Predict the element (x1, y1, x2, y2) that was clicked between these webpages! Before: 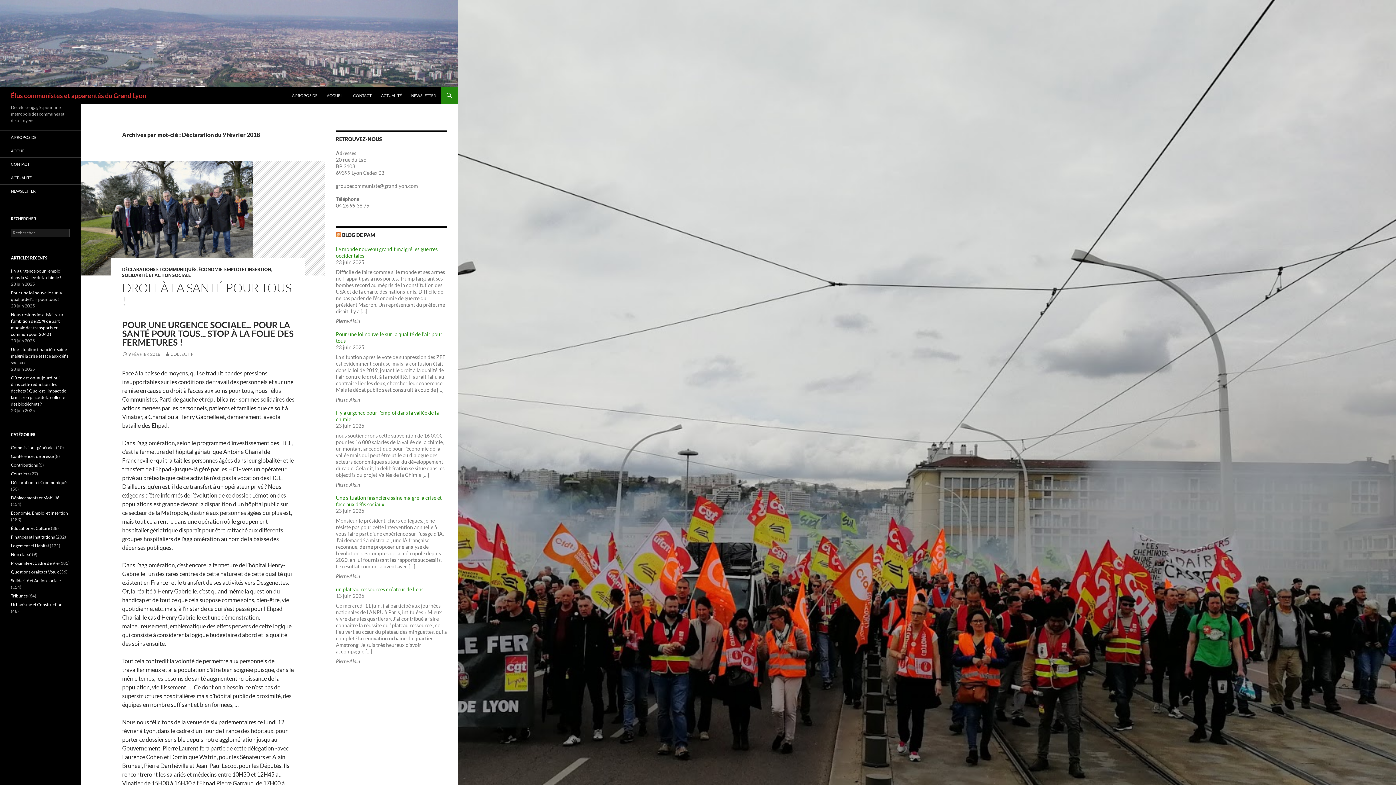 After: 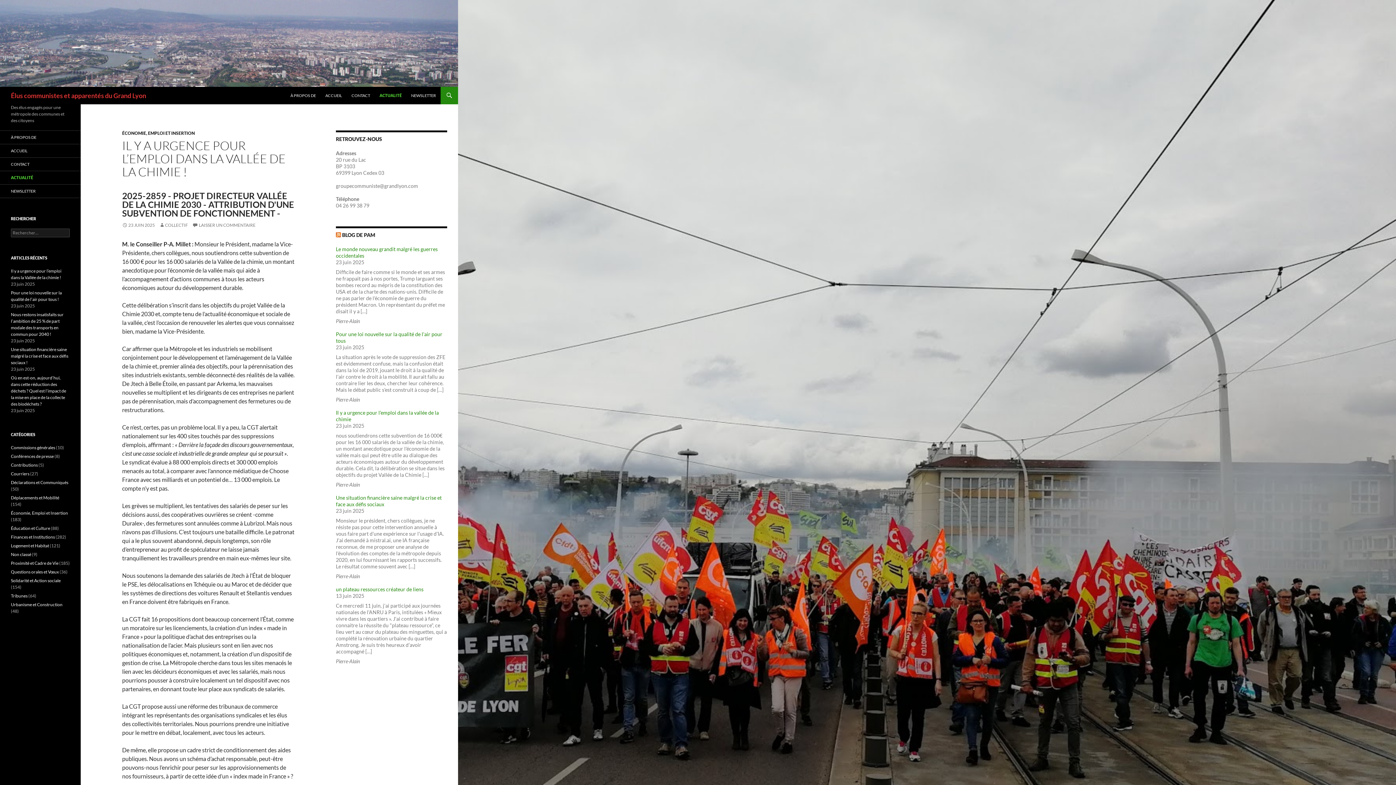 Action: bbox: (376, 86, 406, 104) label: ACTUALITÉ